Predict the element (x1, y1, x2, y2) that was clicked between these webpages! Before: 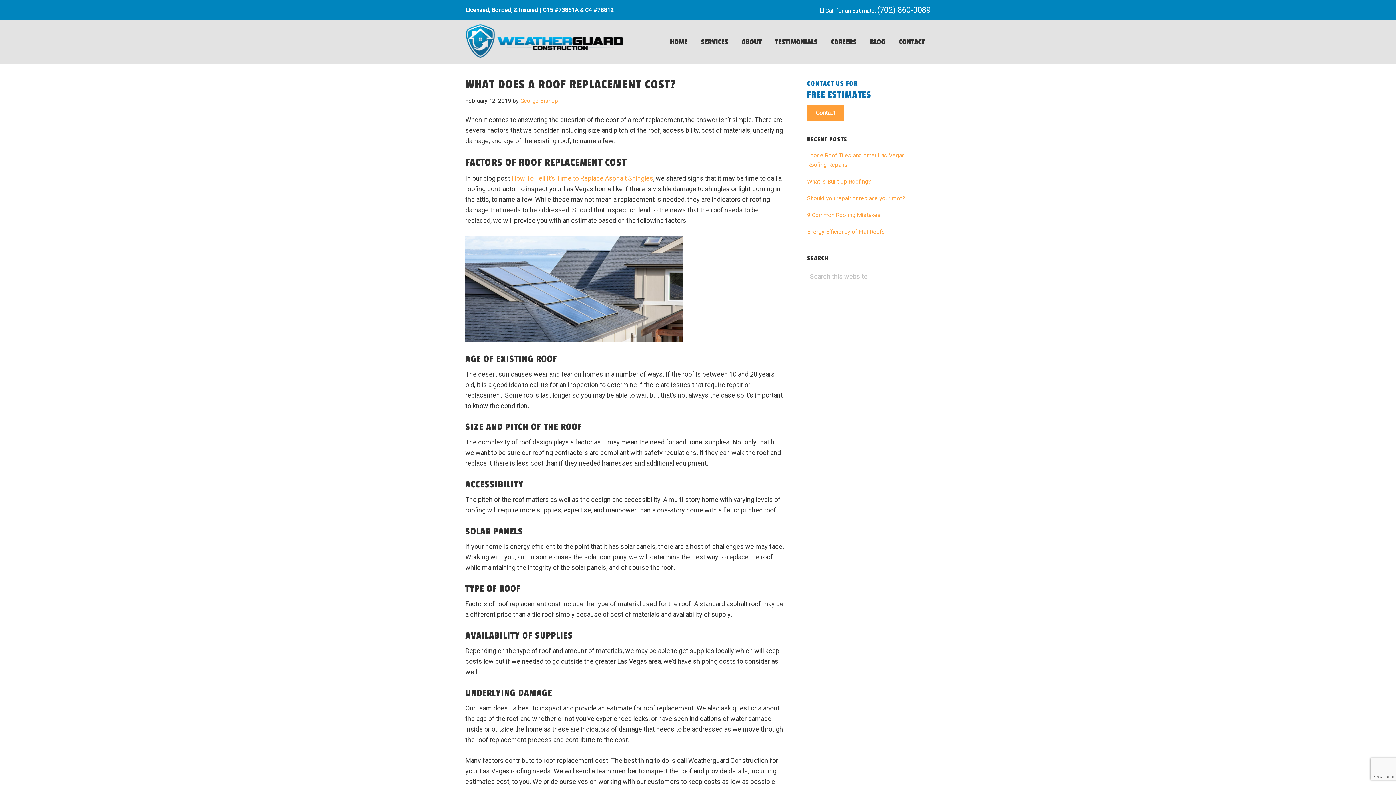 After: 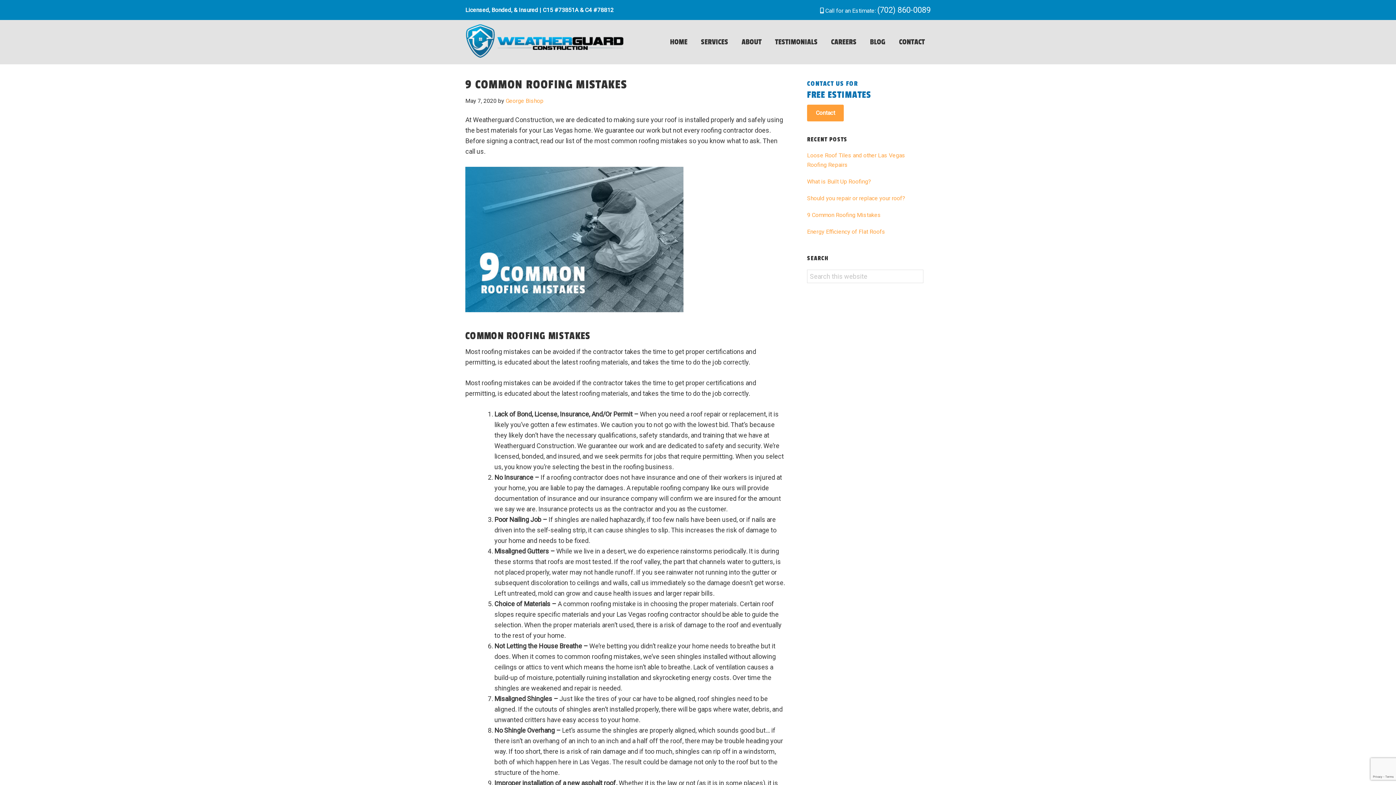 Action: bbox: (807, 211, 881, 218) label: 9 Common Roofing Mistakes